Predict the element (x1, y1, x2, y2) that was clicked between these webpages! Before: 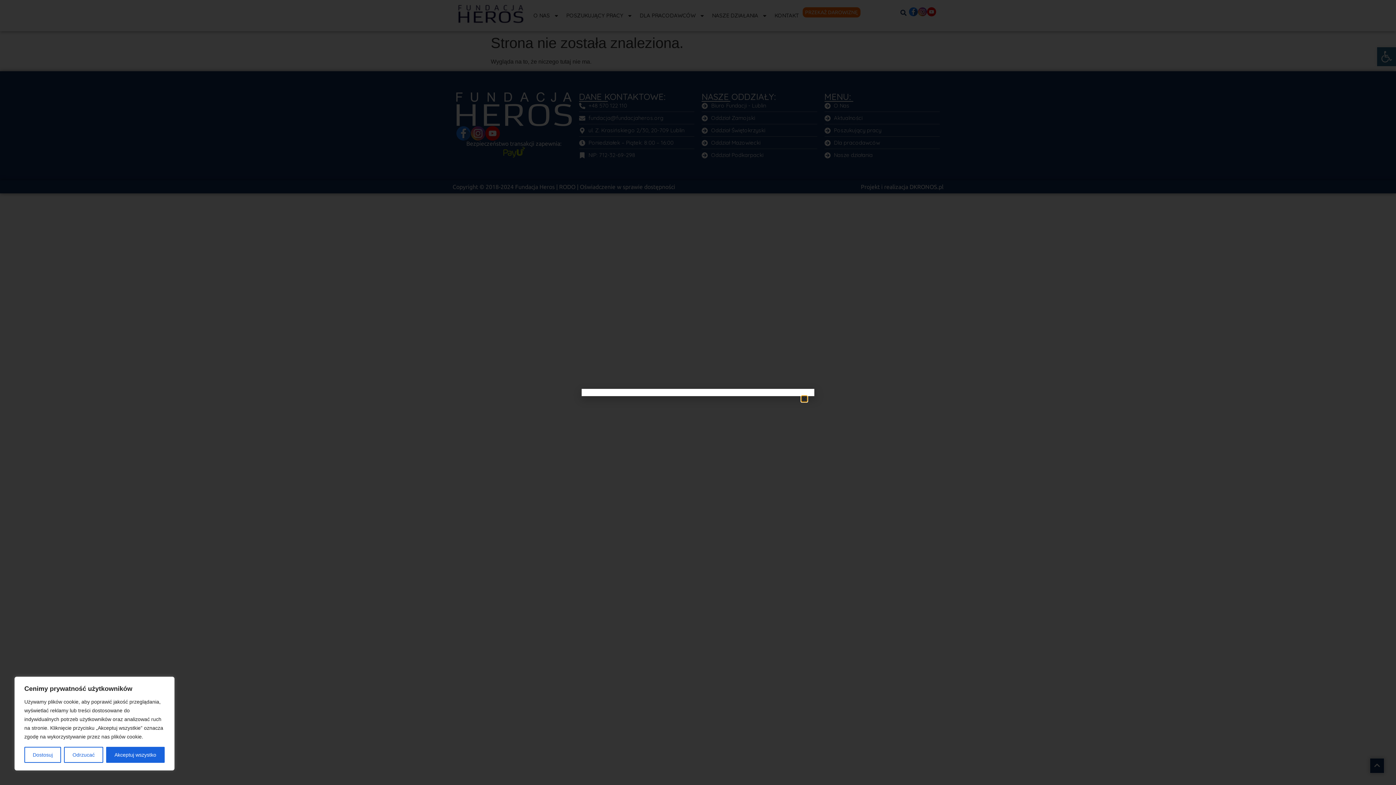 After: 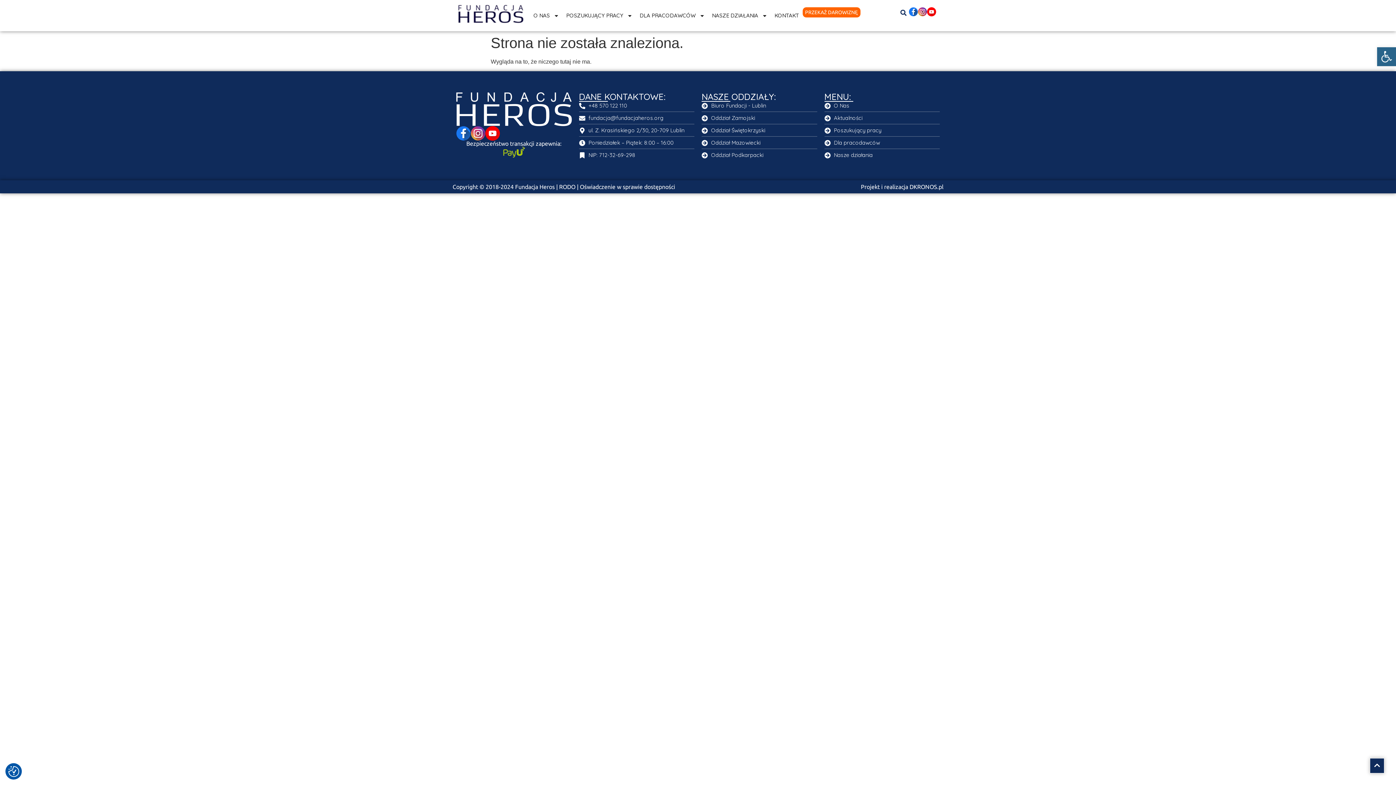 Action: bbox: (64, 747, 103, 763) label: Odrzucać